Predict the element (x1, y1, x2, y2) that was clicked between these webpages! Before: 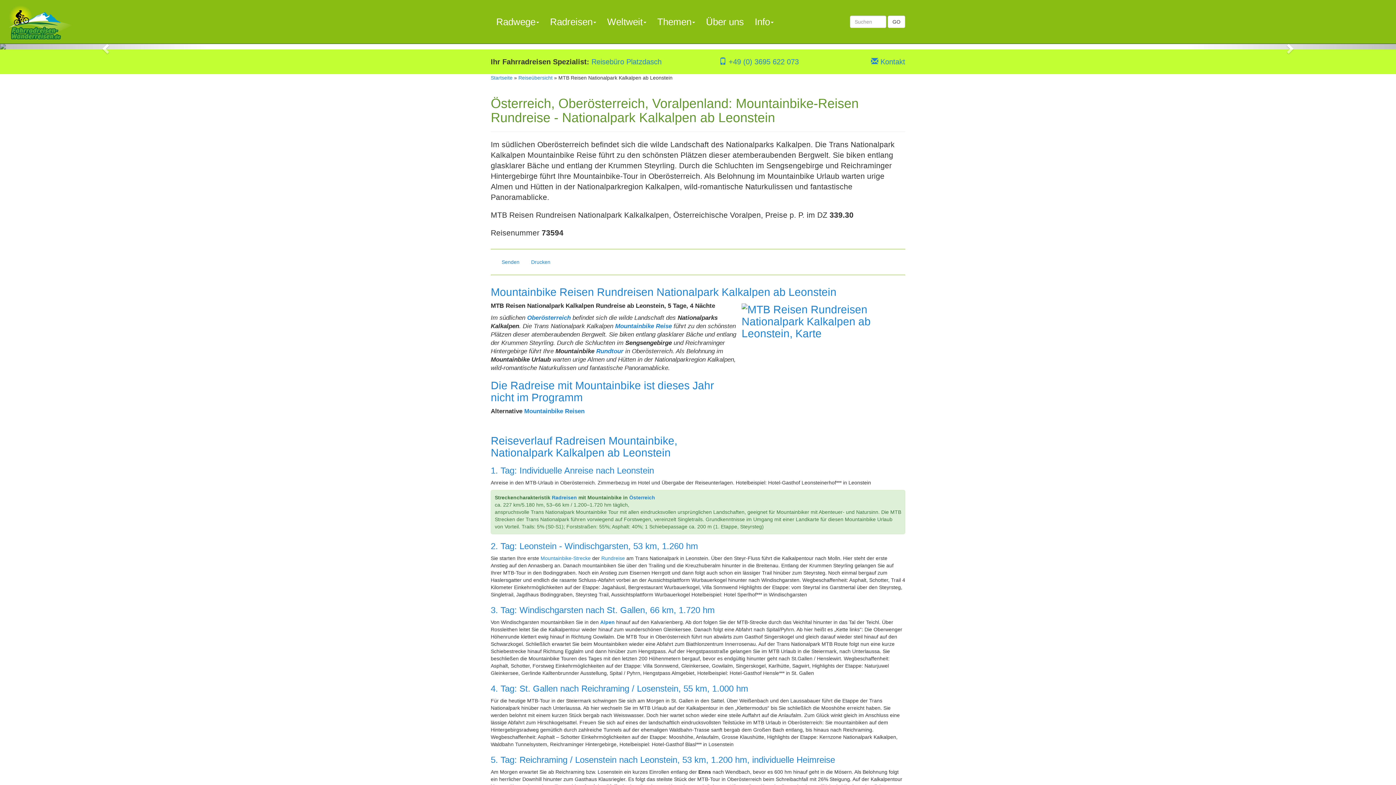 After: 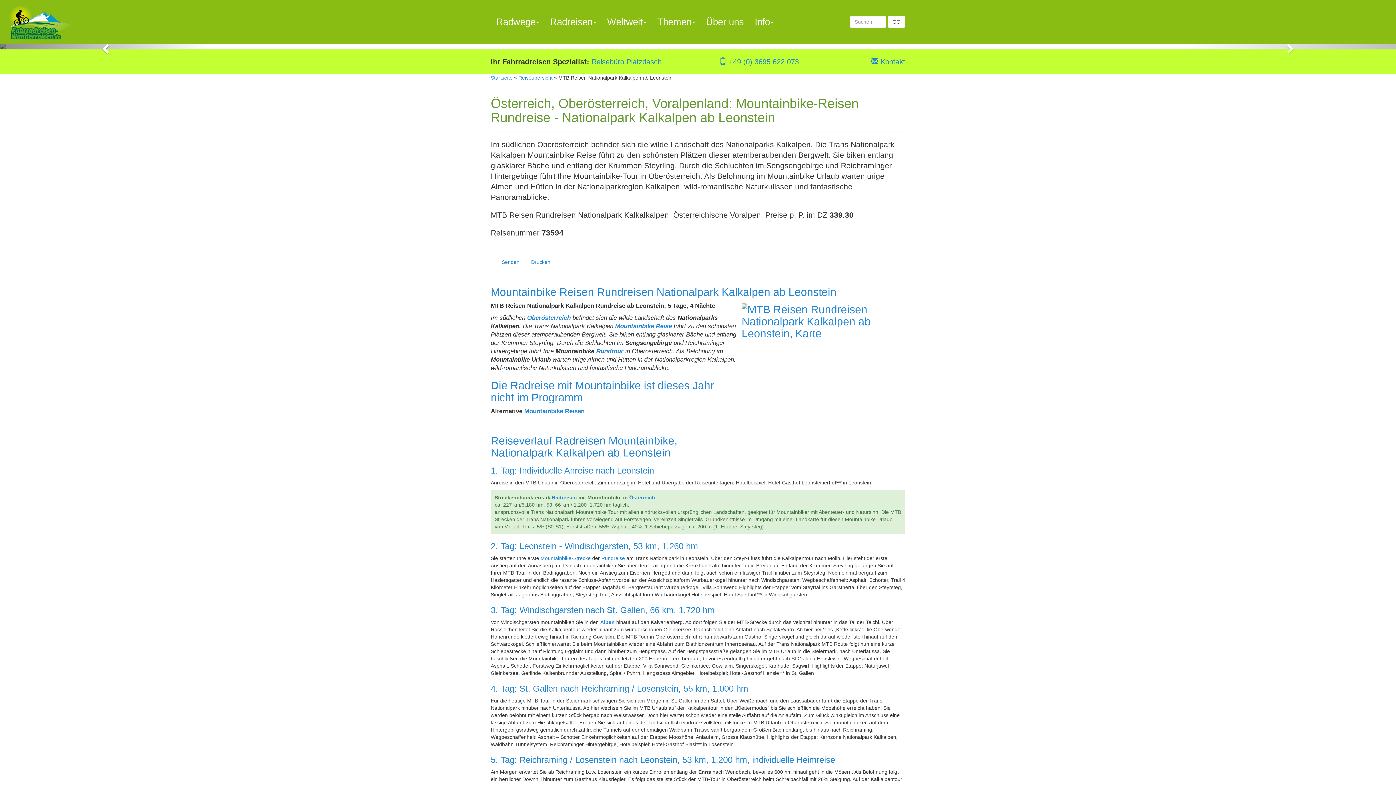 Action: label: Previous bbox: (0, 43, 209, 49)